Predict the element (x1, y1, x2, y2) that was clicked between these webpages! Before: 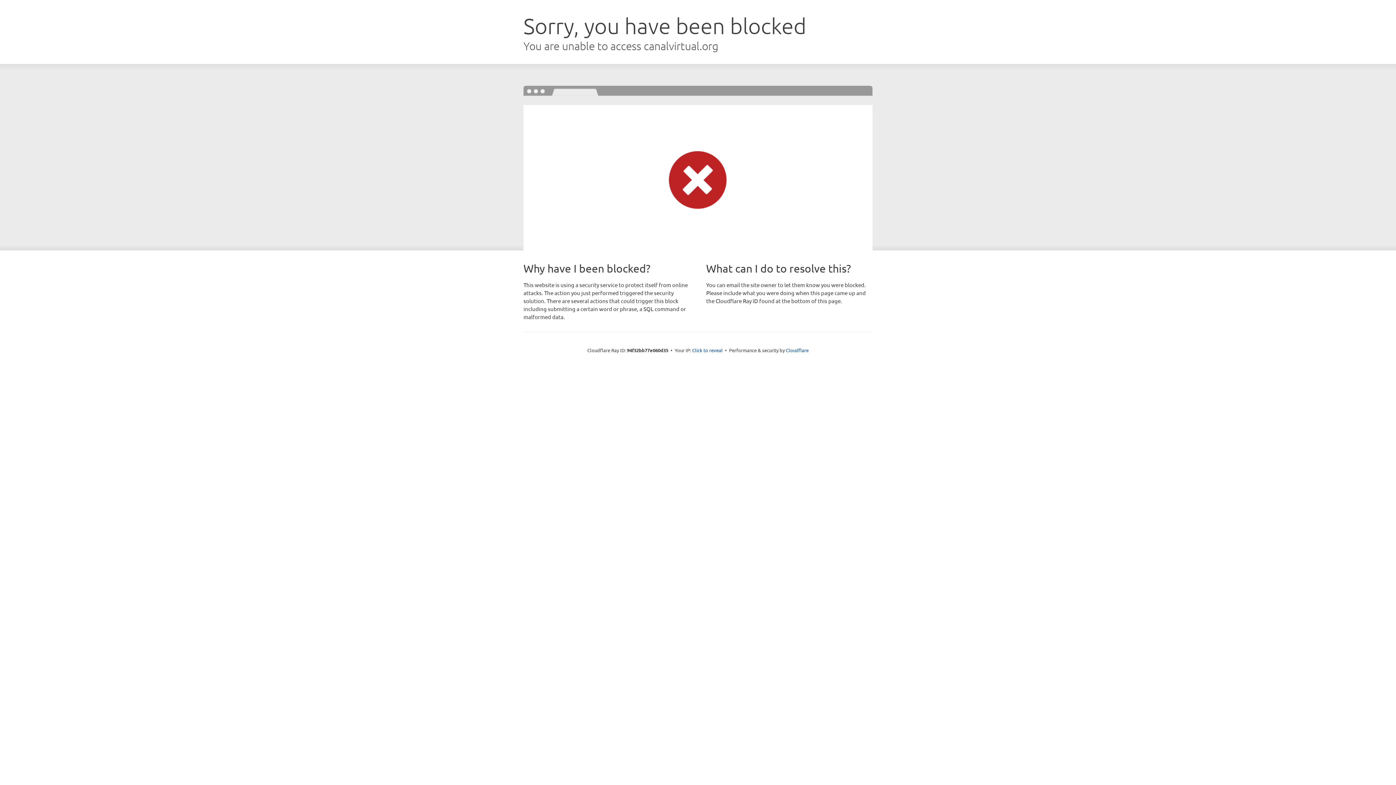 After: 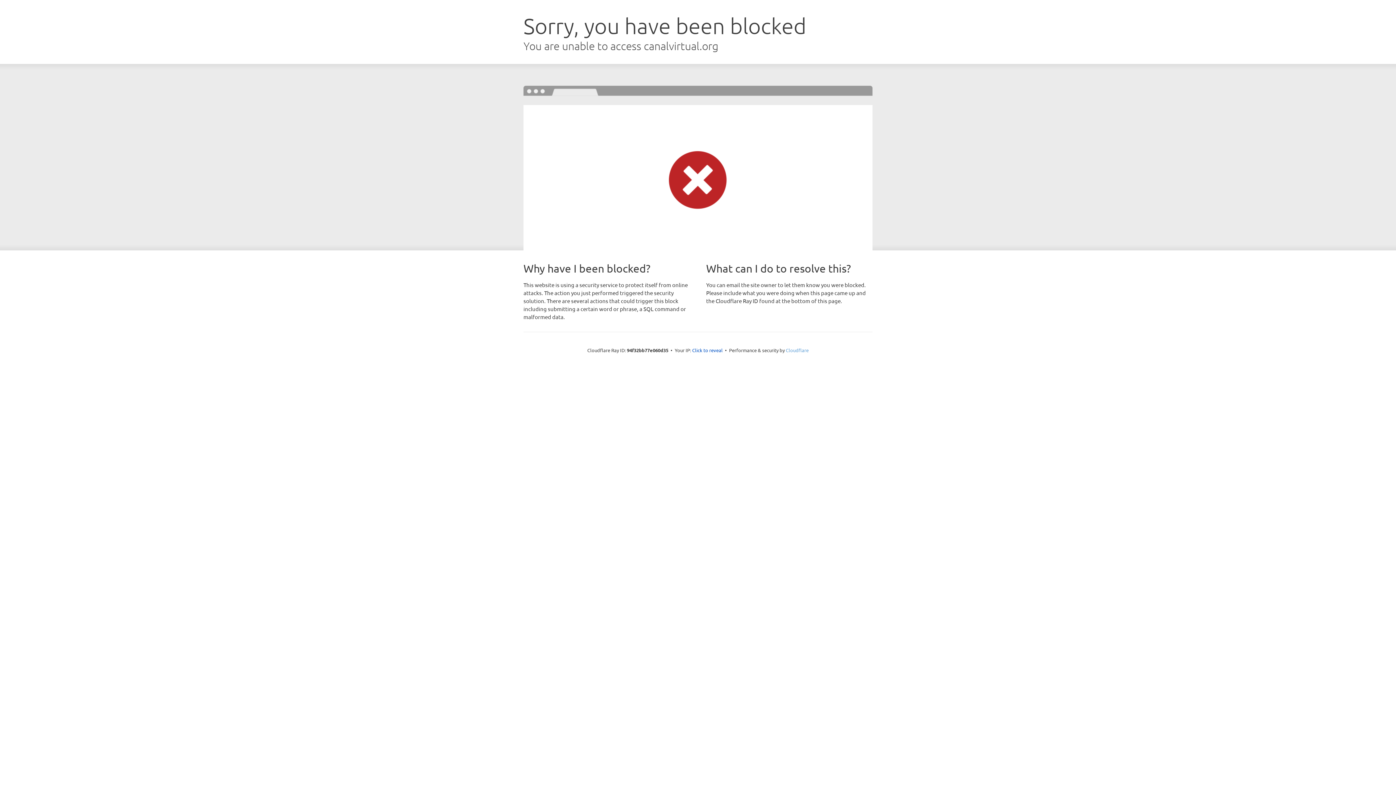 Action: label: Cloudflare bbox: (786, 347, 808, 353)